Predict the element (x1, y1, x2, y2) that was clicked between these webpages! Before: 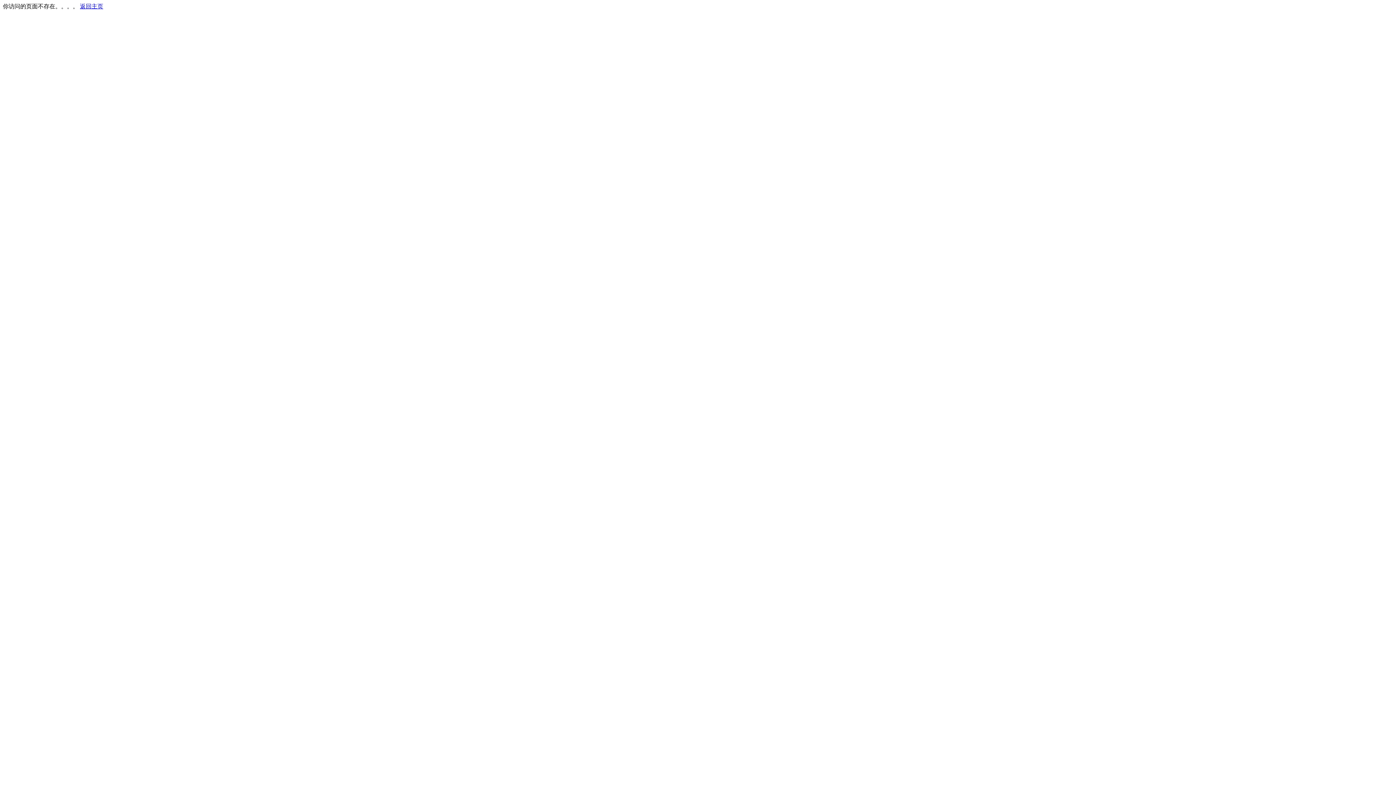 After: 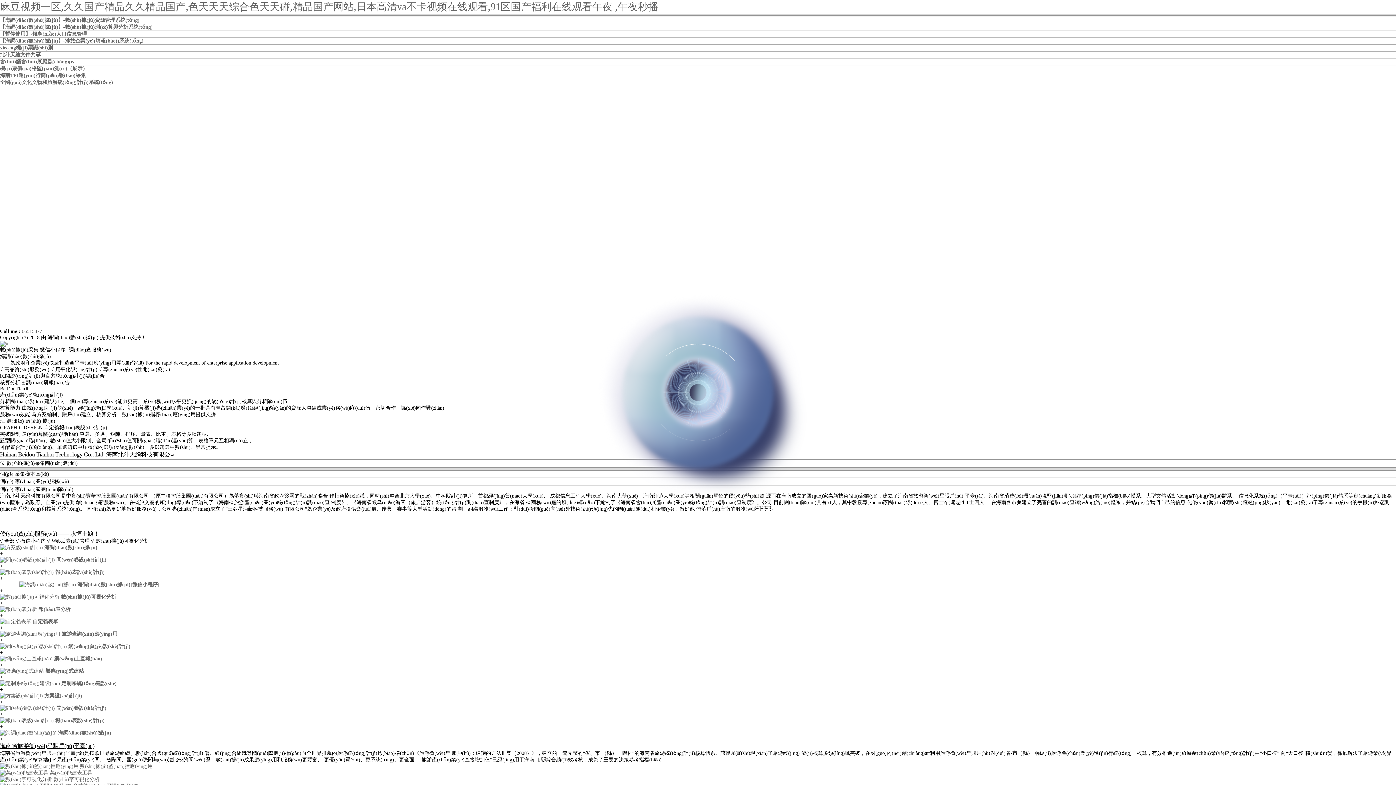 Action: label: 返回主页 bbox: (80, 3, 103, 9)